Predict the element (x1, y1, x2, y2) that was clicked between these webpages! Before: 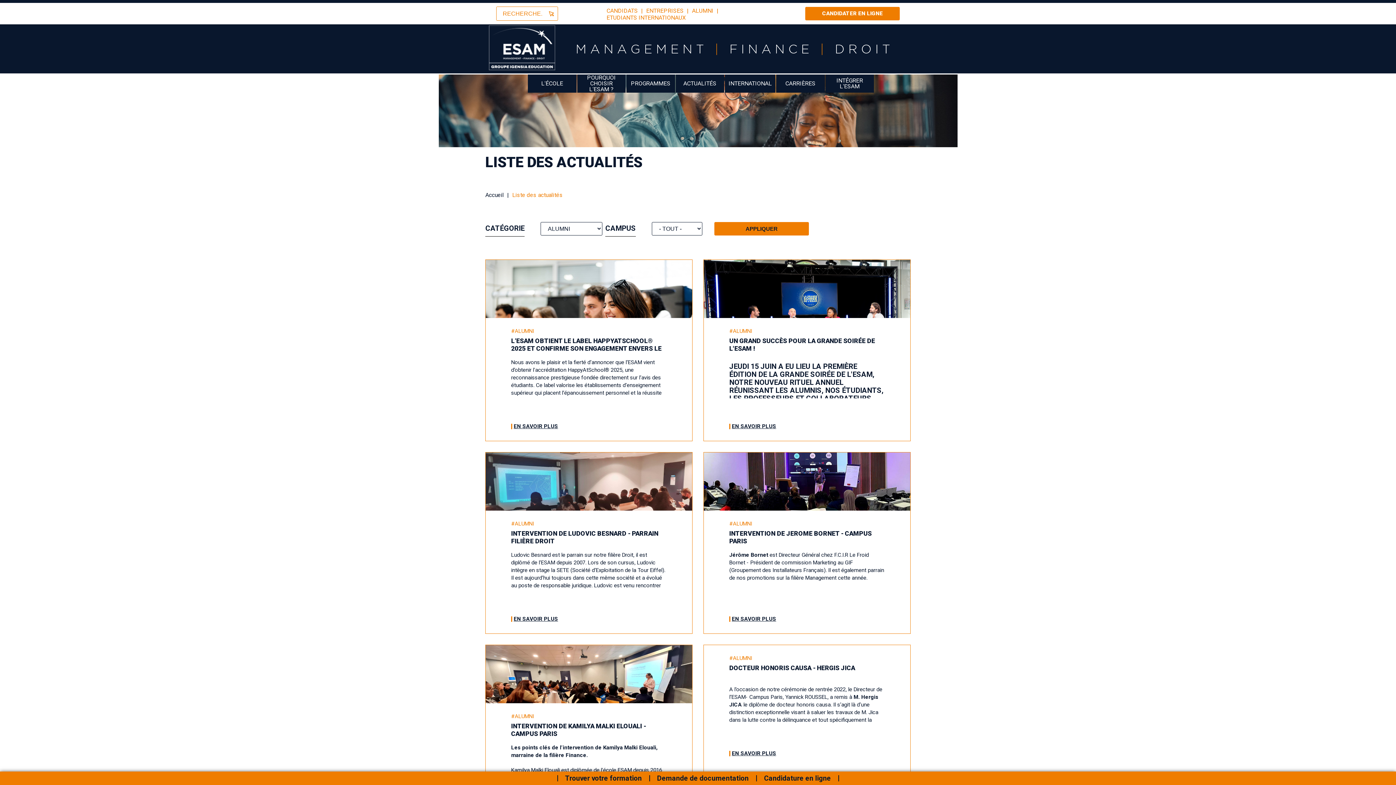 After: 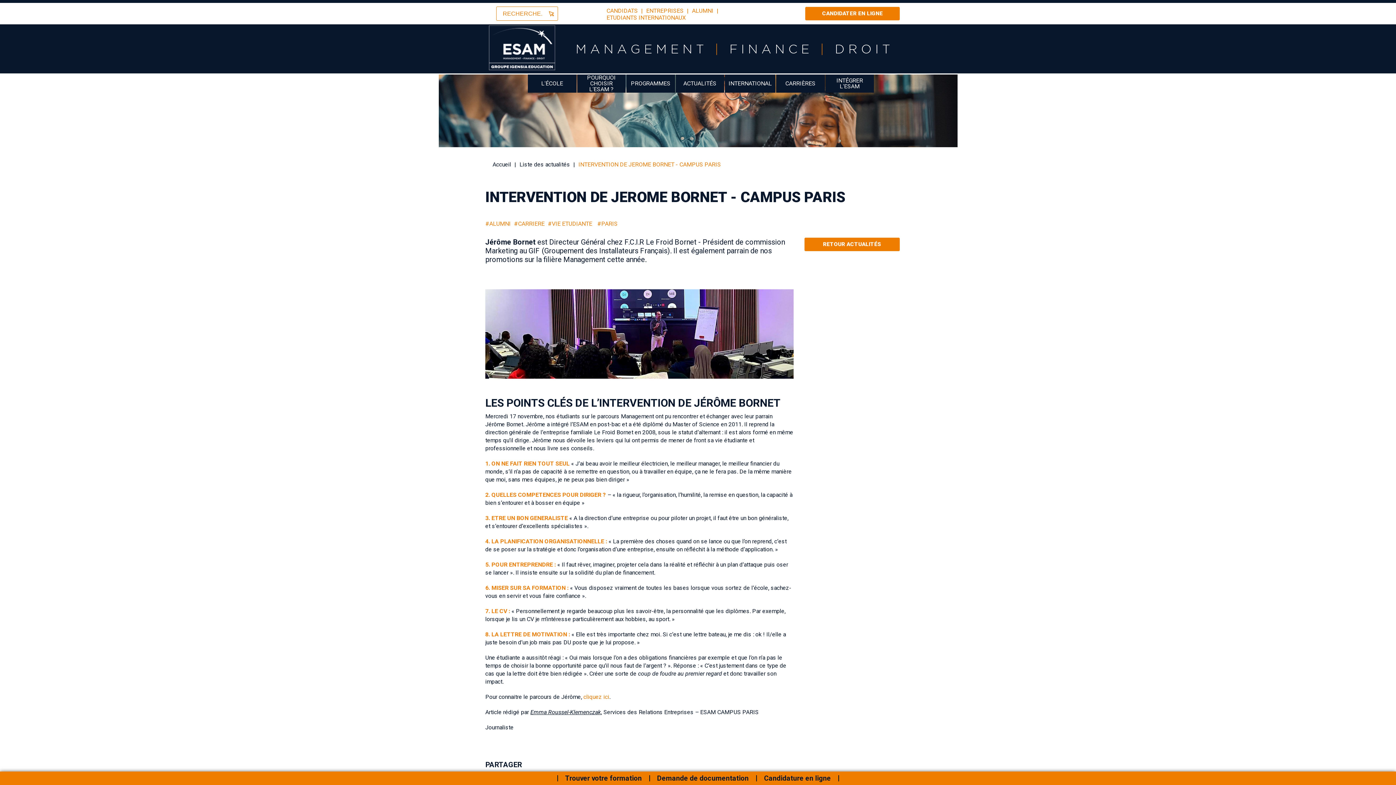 Action: bbox: (729, 616, 885, 622) label: EN SAVOIR PLUS